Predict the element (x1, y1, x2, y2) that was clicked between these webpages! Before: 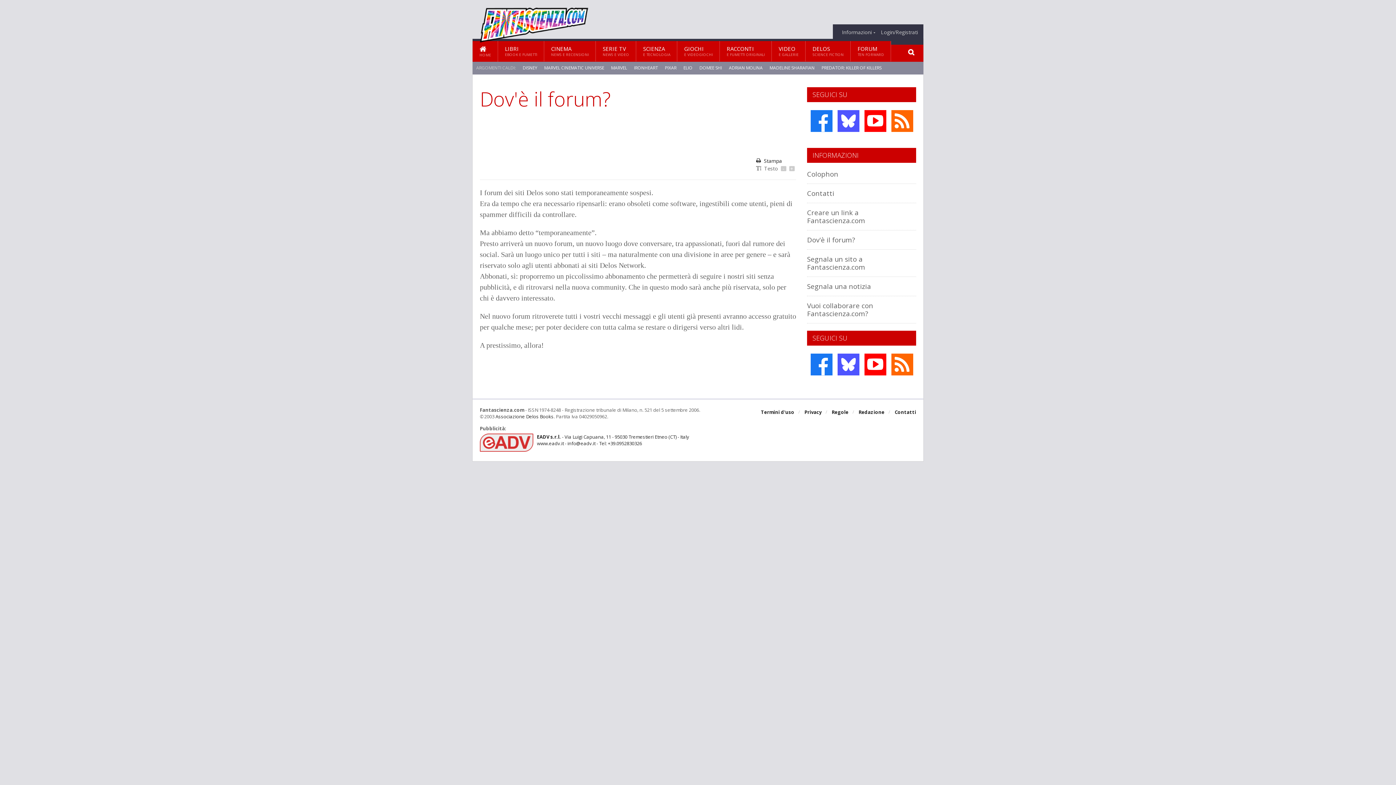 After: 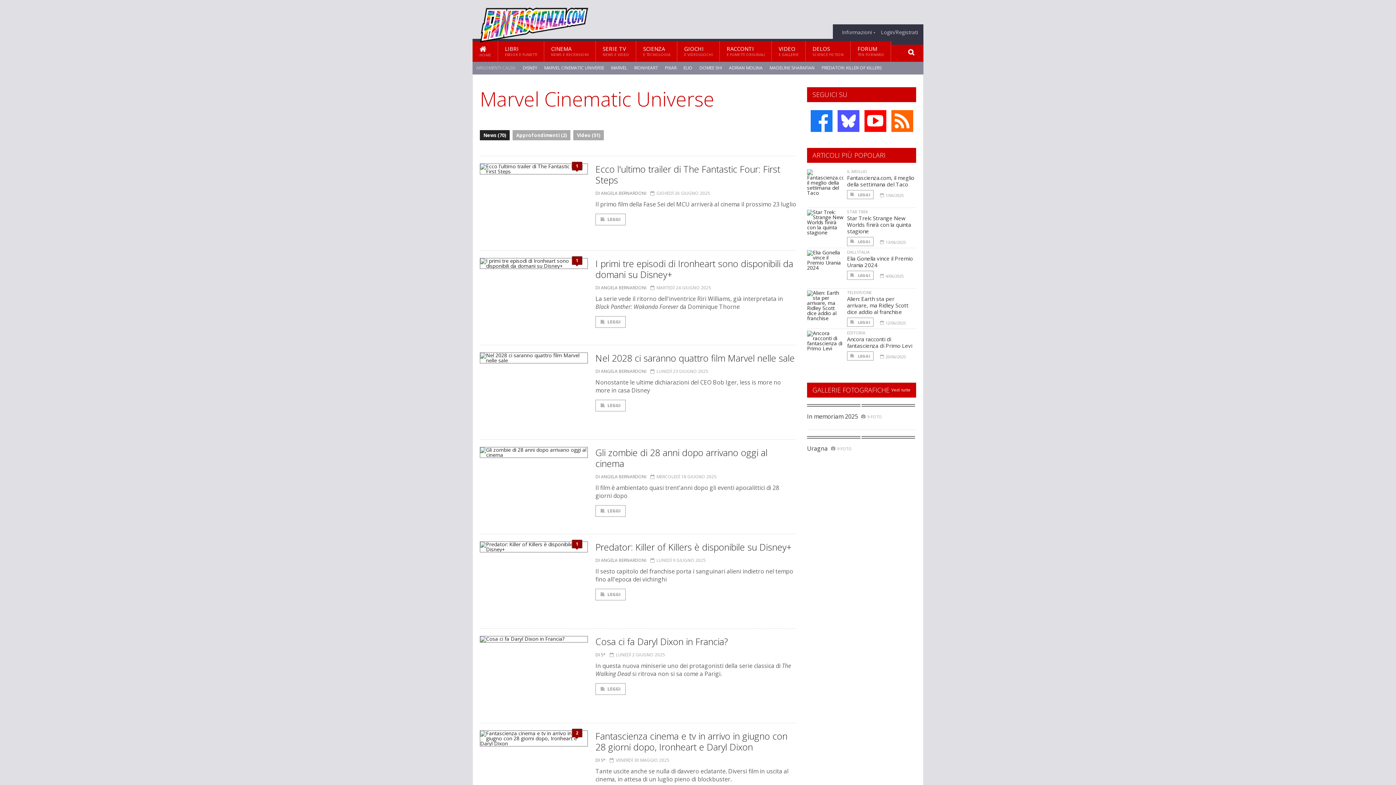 Action: label: MARVEL CINEMATIC UNIVERSE bbox: (544, 64, 604, 71)